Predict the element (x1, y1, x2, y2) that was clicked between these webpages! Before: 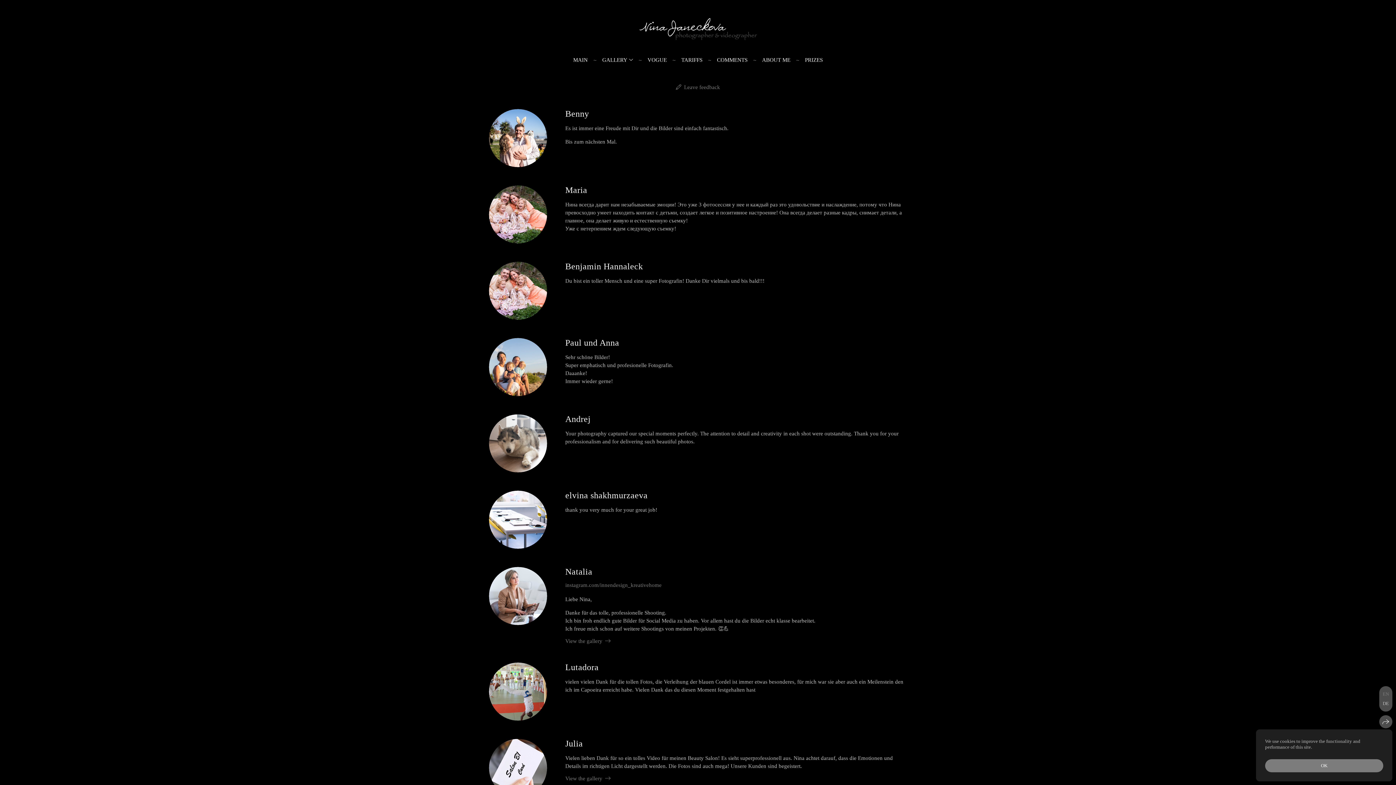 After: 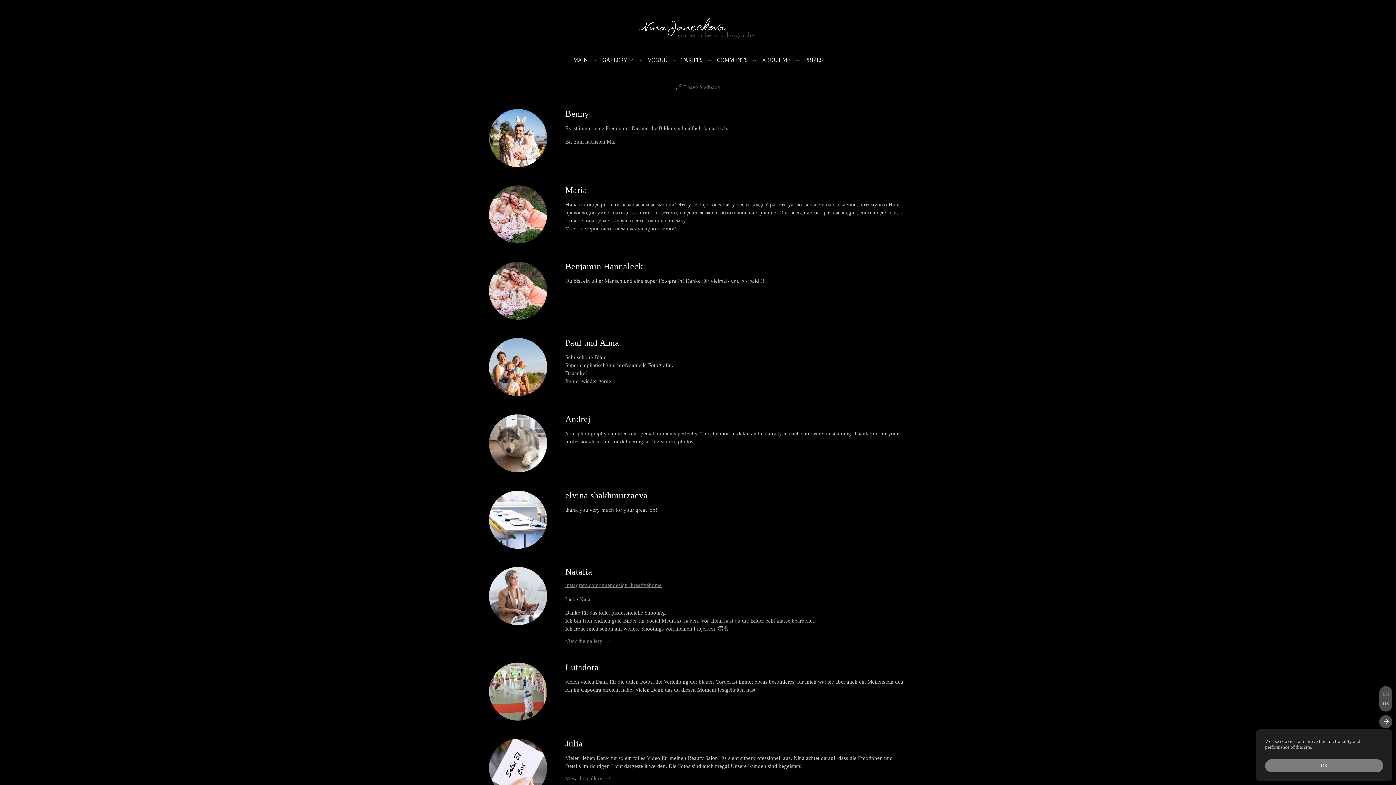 Action: bbox: (565, 582, 661, 588) label: instagram.com/innendesign_kreativehome